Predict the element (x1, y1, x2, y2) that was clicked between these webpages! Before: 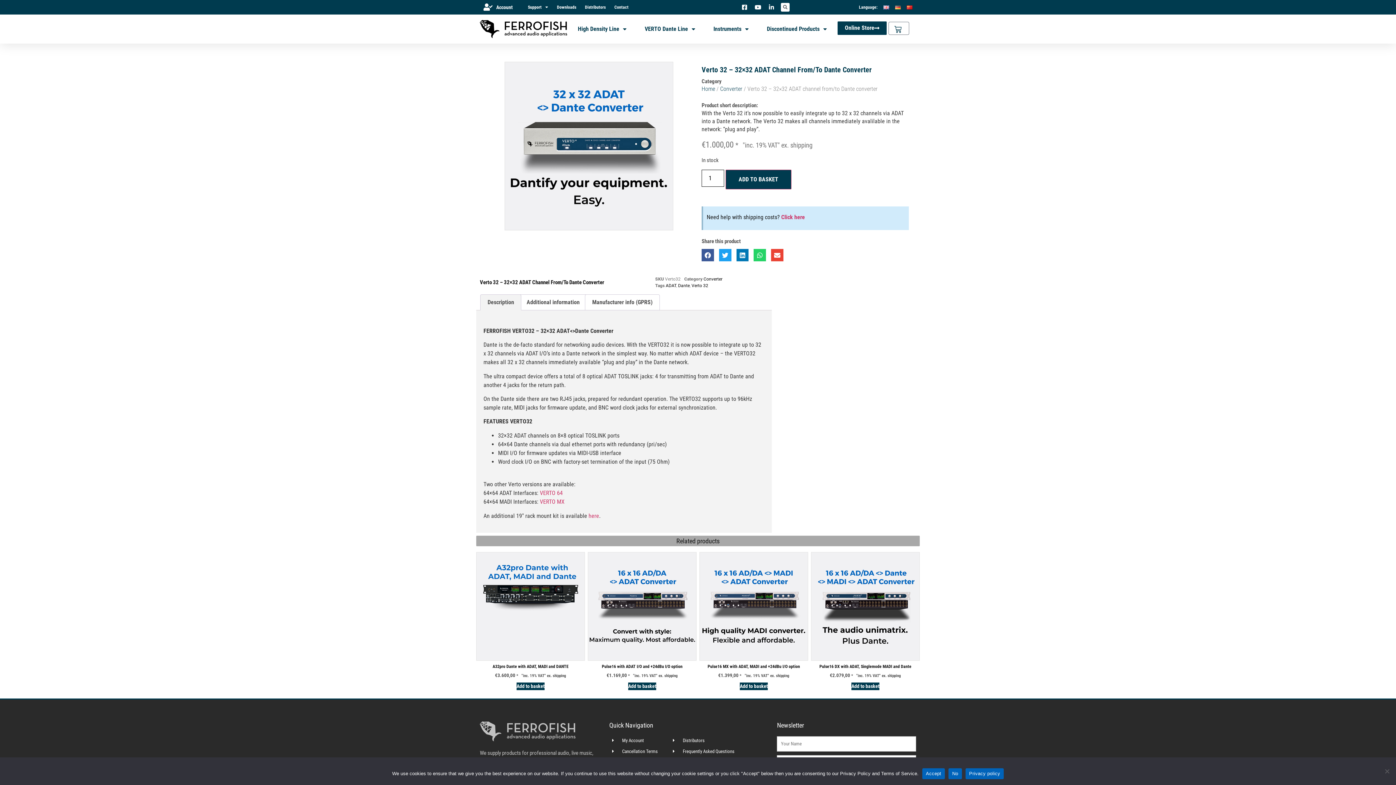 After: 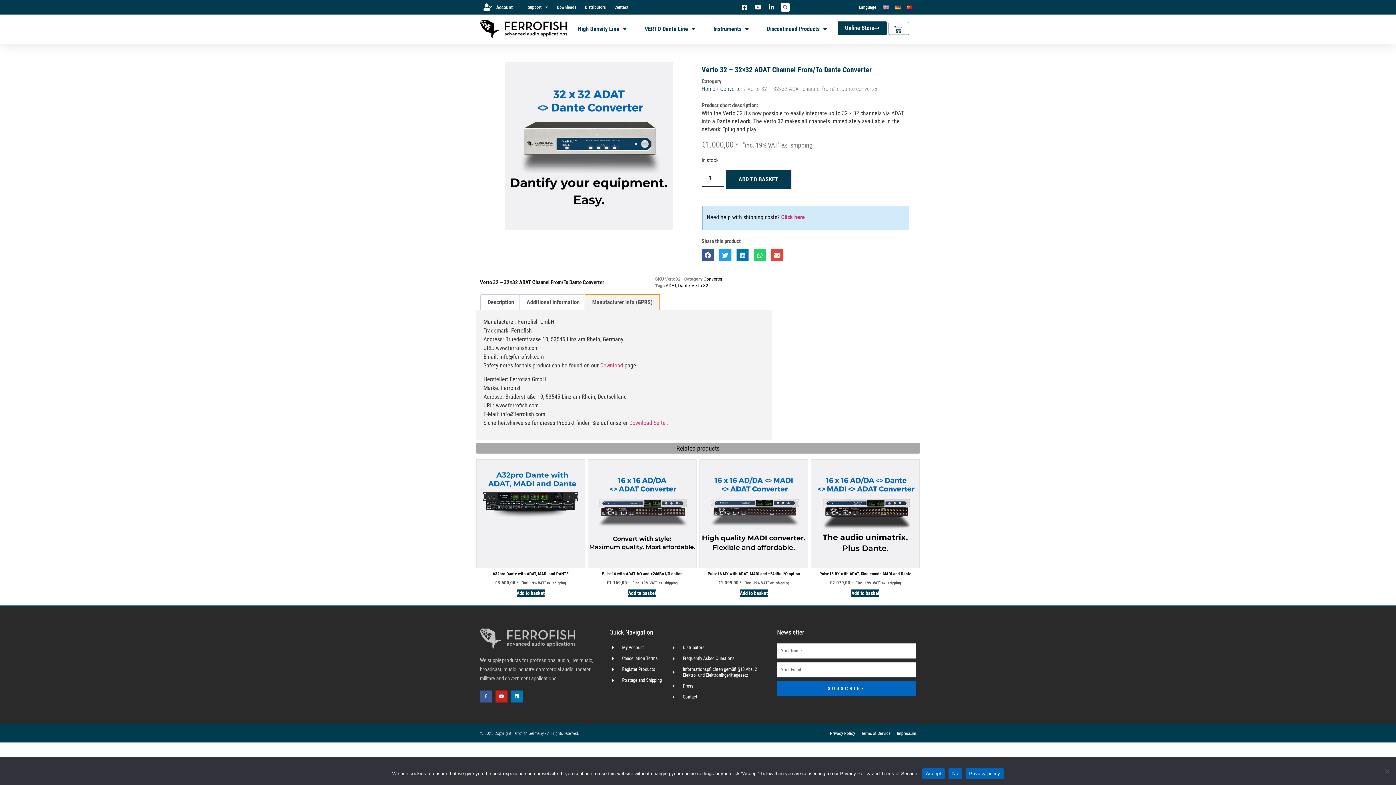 Action: label: Manufacturer info (GPRS) bbox: (585, 294, 659, 310)